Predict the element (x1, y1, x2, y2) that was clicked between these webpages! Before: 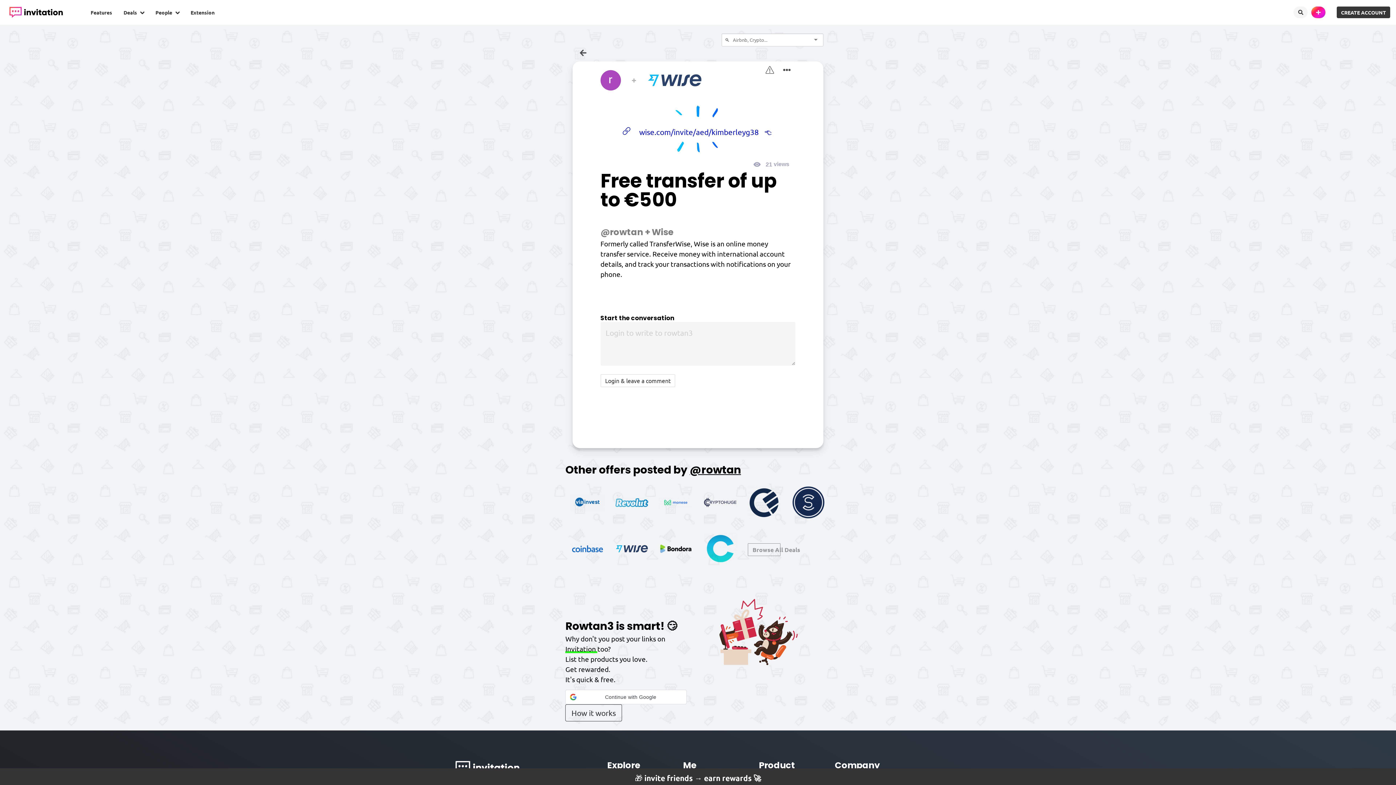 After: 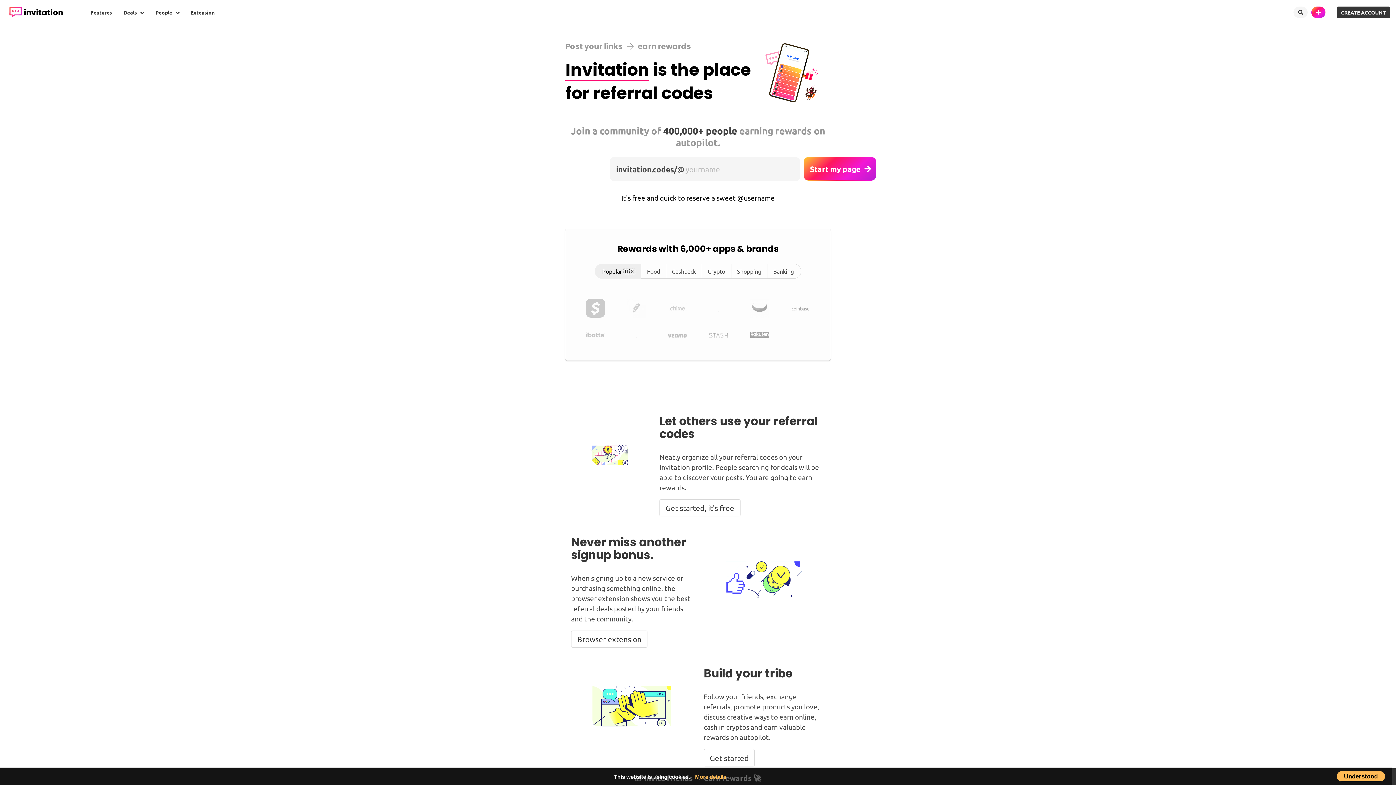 Action: label: How it works bbox: (565, 704, 622, 721)